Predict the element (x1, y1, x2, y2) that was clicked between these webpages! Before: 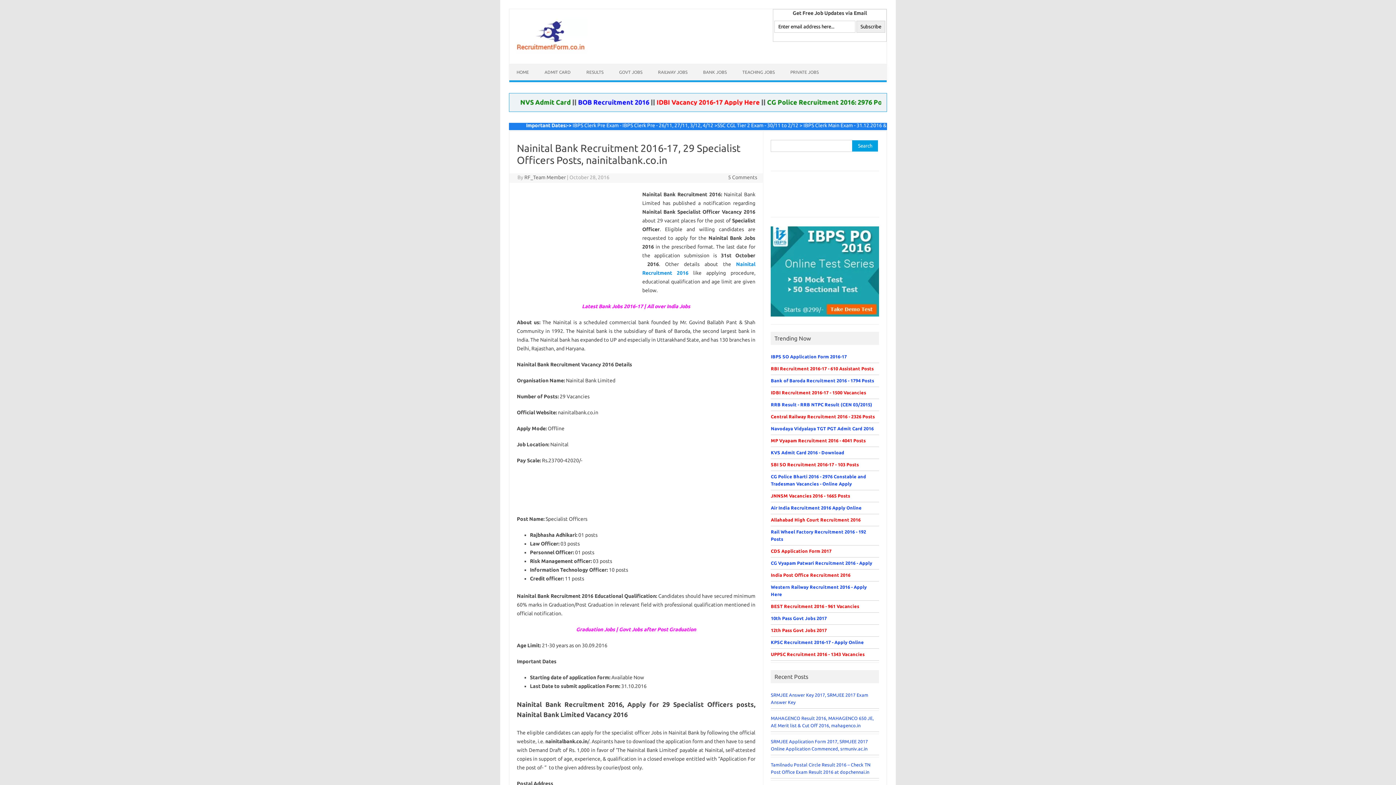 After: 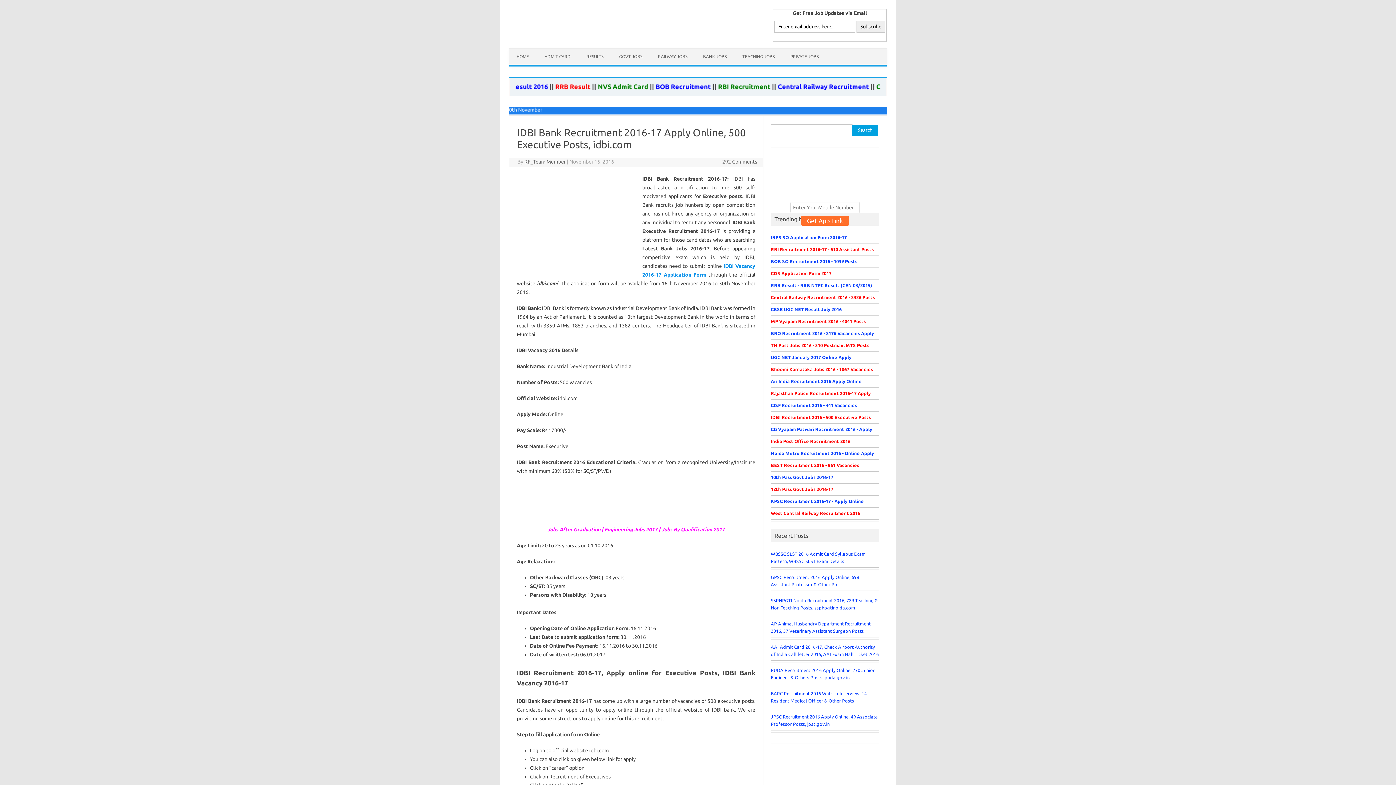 Action: label: IDBI Recruitment 2016-17 - 1500 Vacancies bbox: (771, 387, 879, 399)